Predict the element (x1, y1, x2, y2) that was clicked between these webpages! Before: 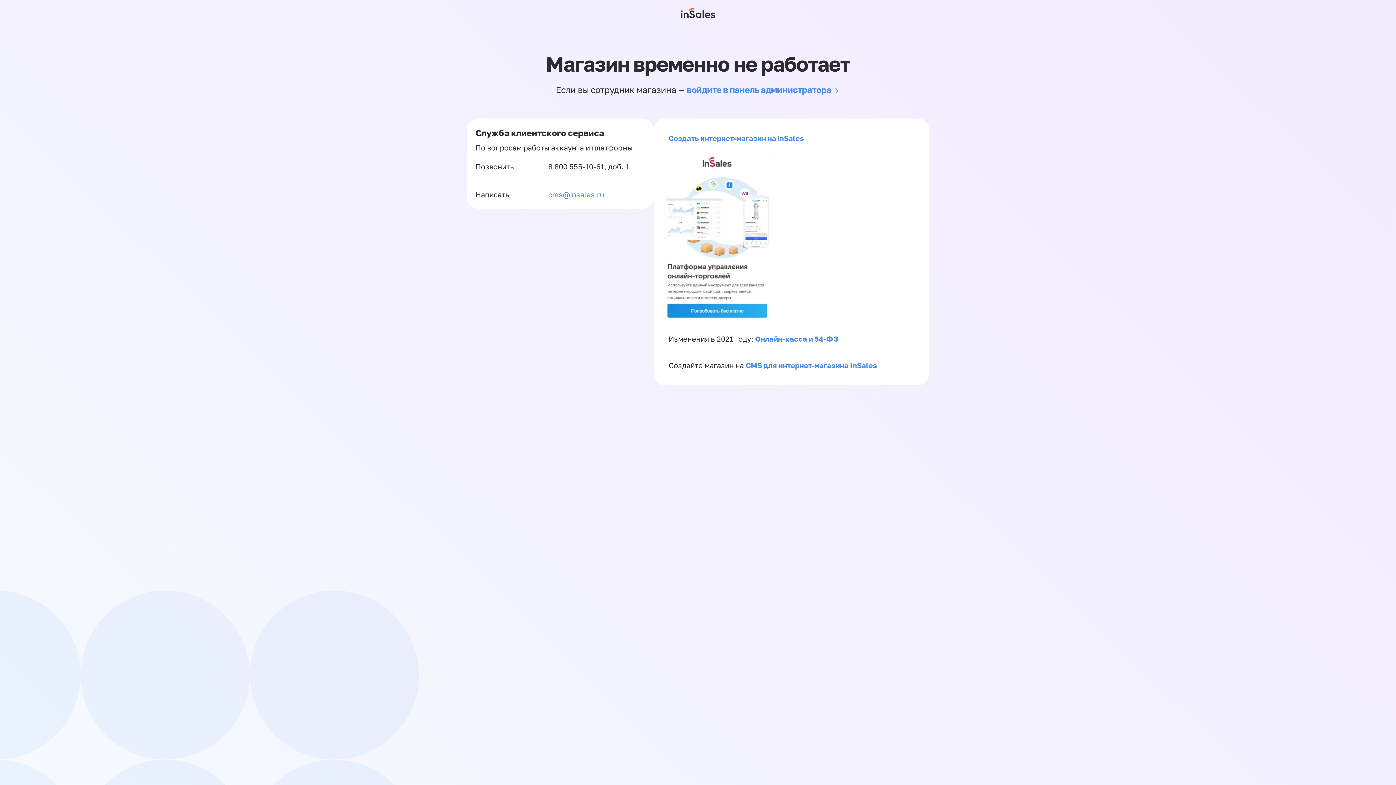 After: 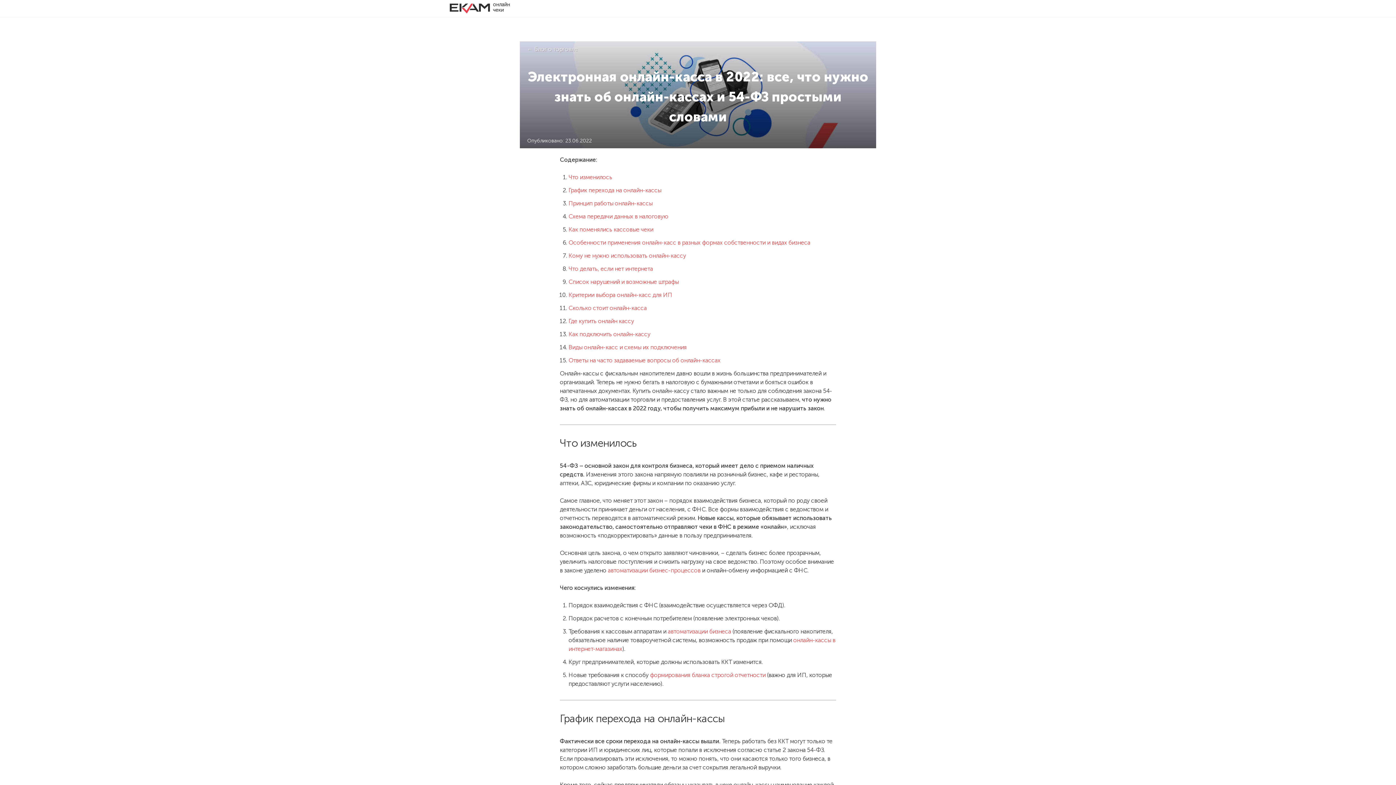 Action: bbox: (755, 334, 838, 343) label: Онлайн-касса и 54-ФЗ